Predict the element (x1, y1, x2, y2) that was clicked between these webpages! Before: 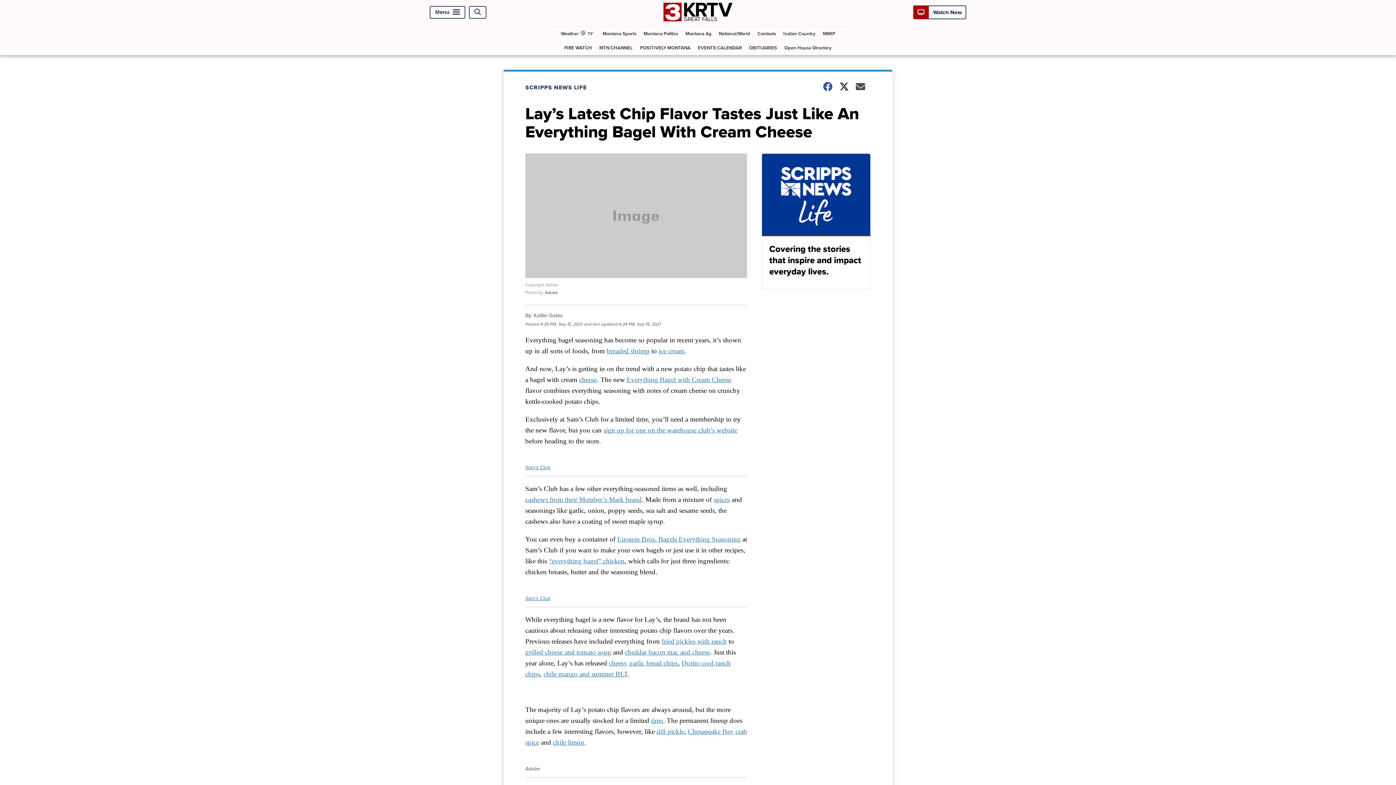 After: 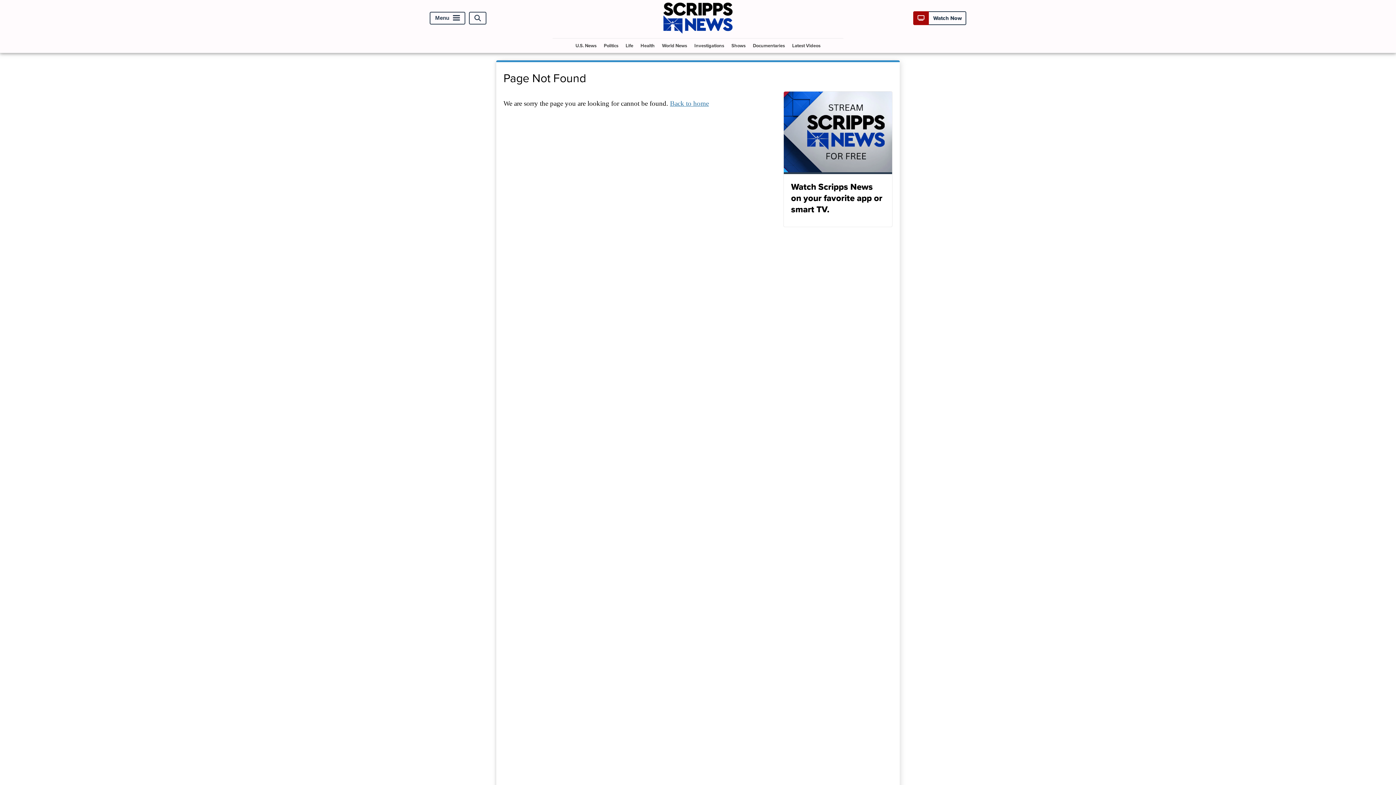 Action: label: “everything bagel” chicken bbox: (549, 557, 624, 565)